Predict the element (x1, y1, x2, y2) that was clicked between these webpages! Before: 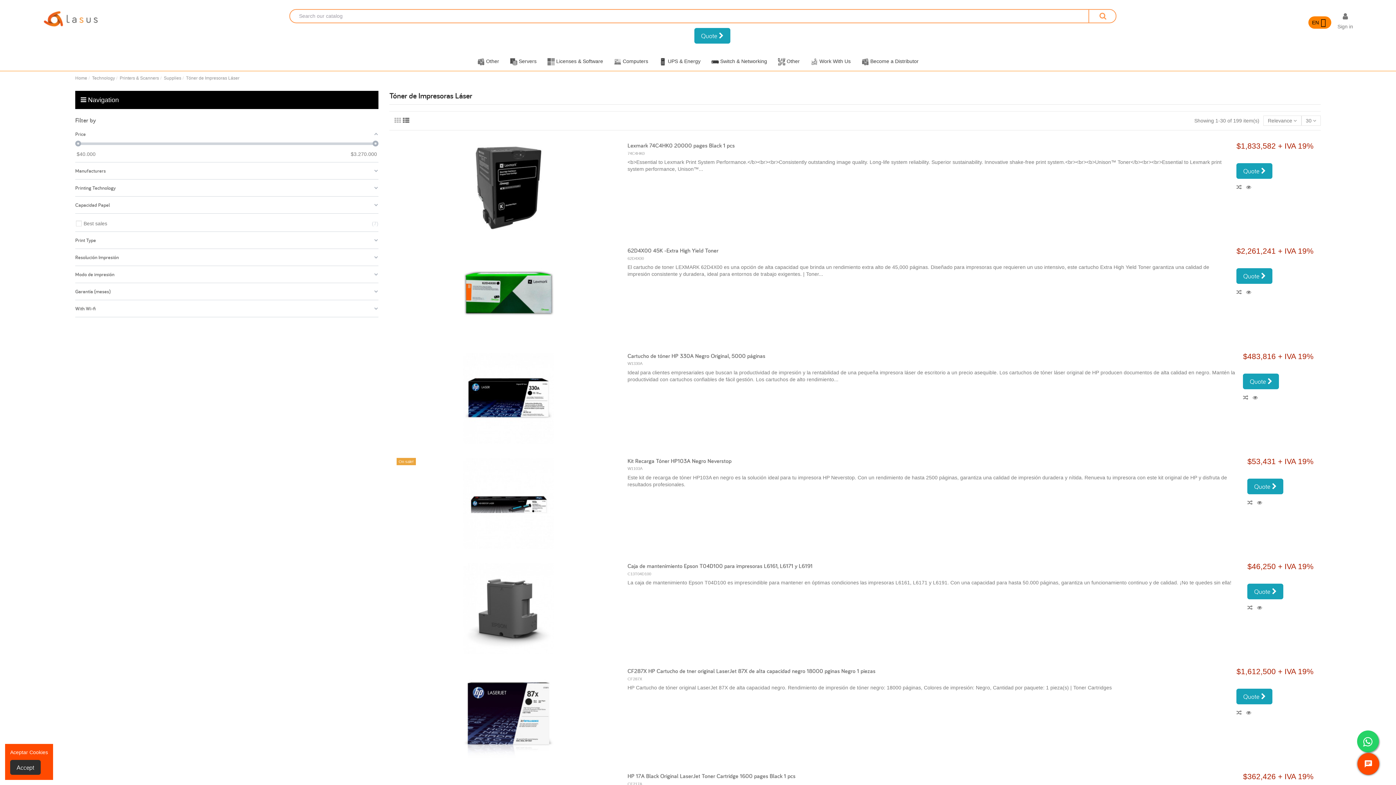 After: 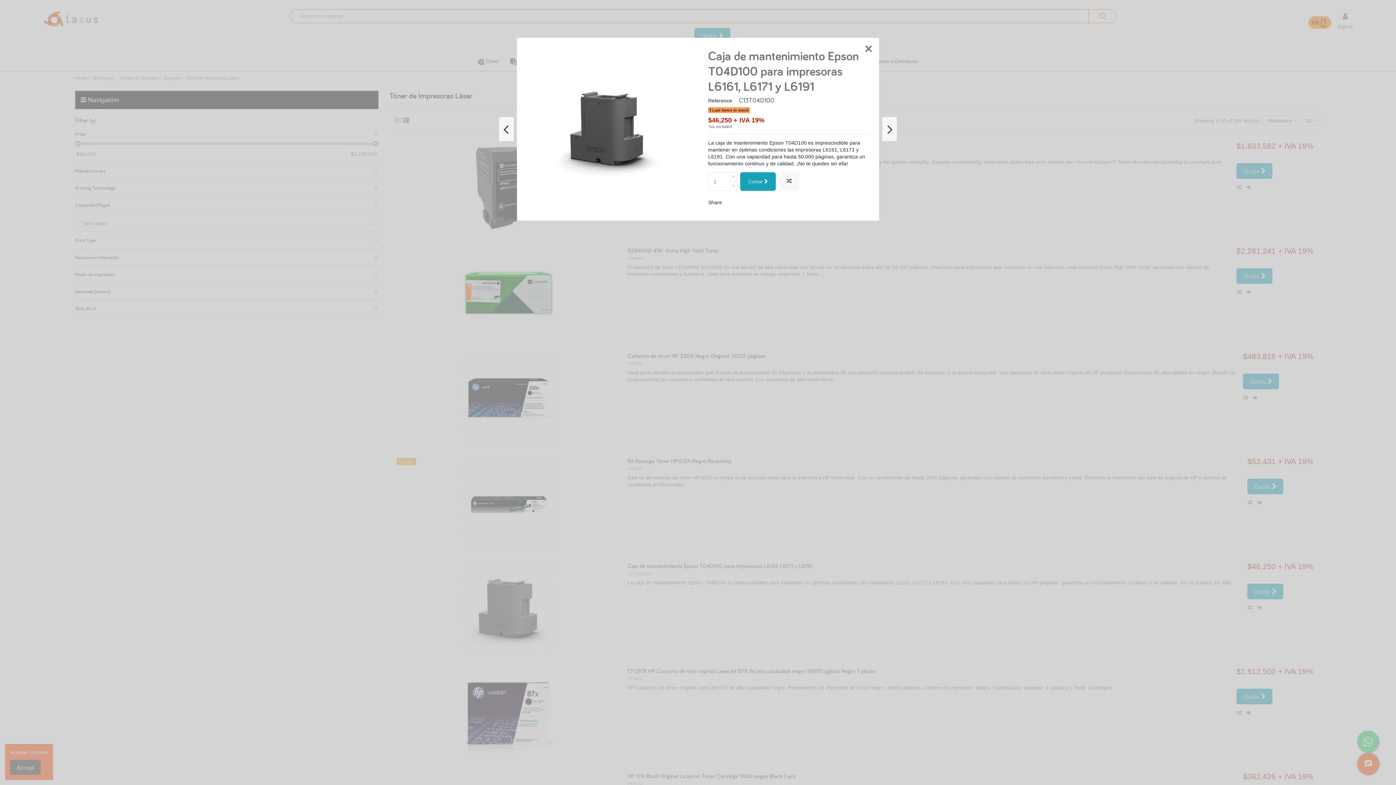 Action: bbox: (1257, 605, 1265, 610)